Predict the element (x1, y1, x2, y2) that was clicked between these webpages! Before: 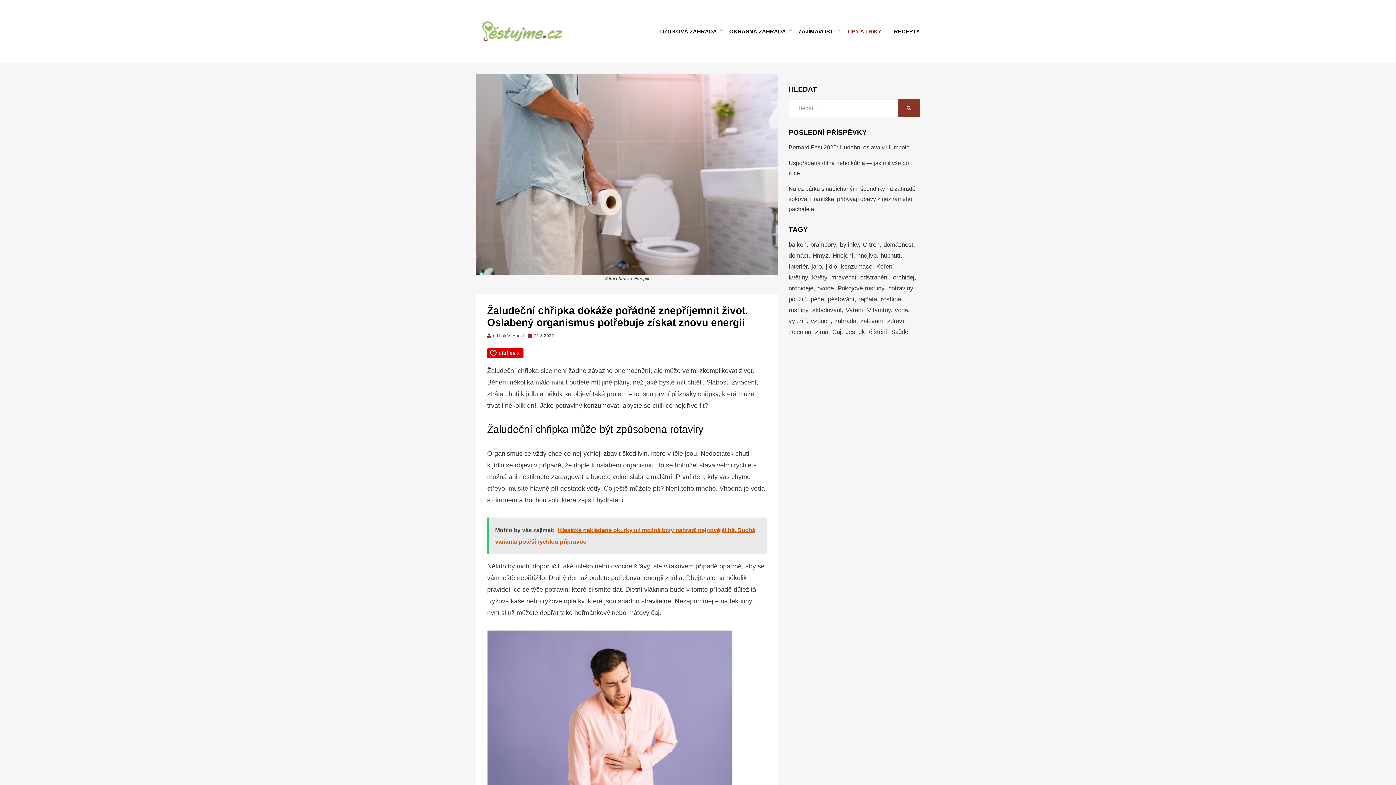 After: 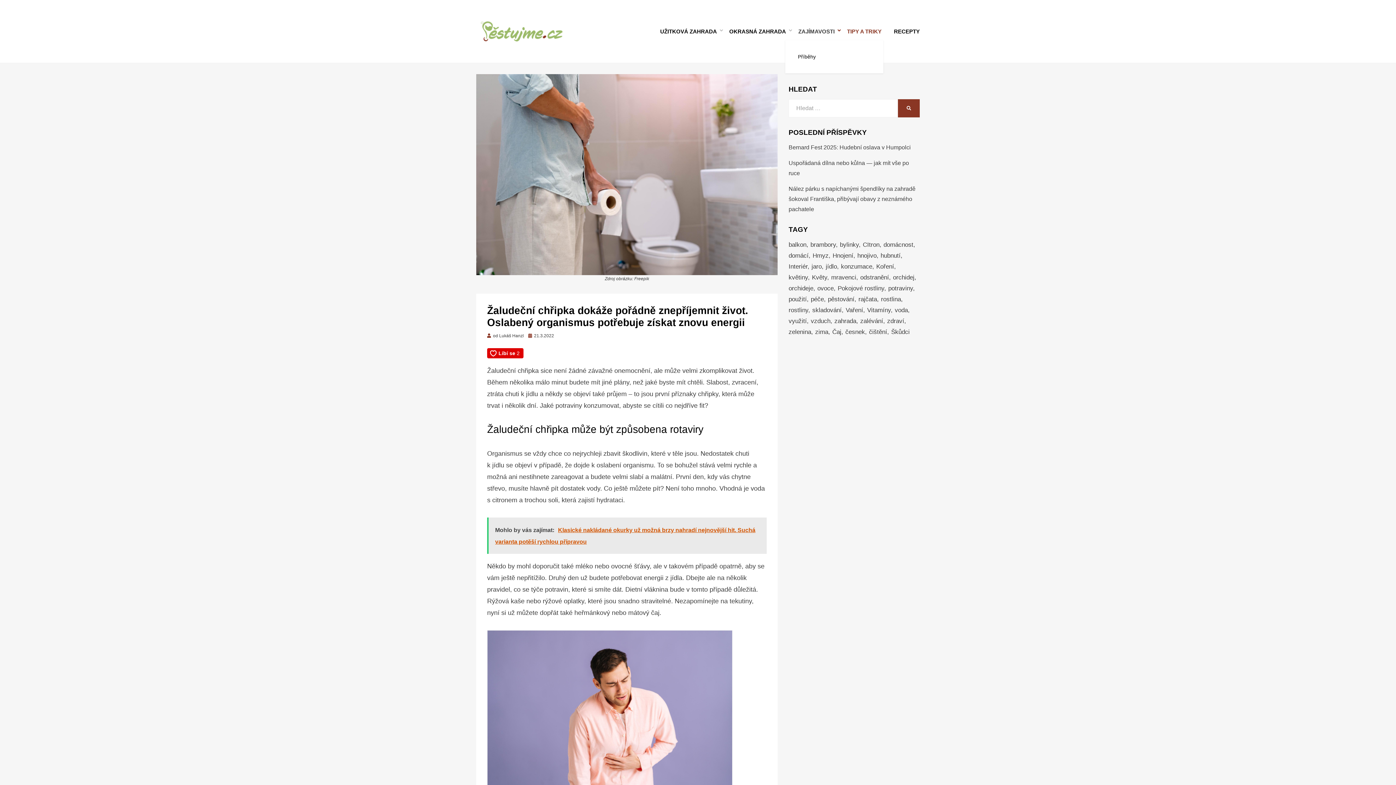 Action: bbox: (792, 26, 841, 36) label: ZAJÍMAVOSTI